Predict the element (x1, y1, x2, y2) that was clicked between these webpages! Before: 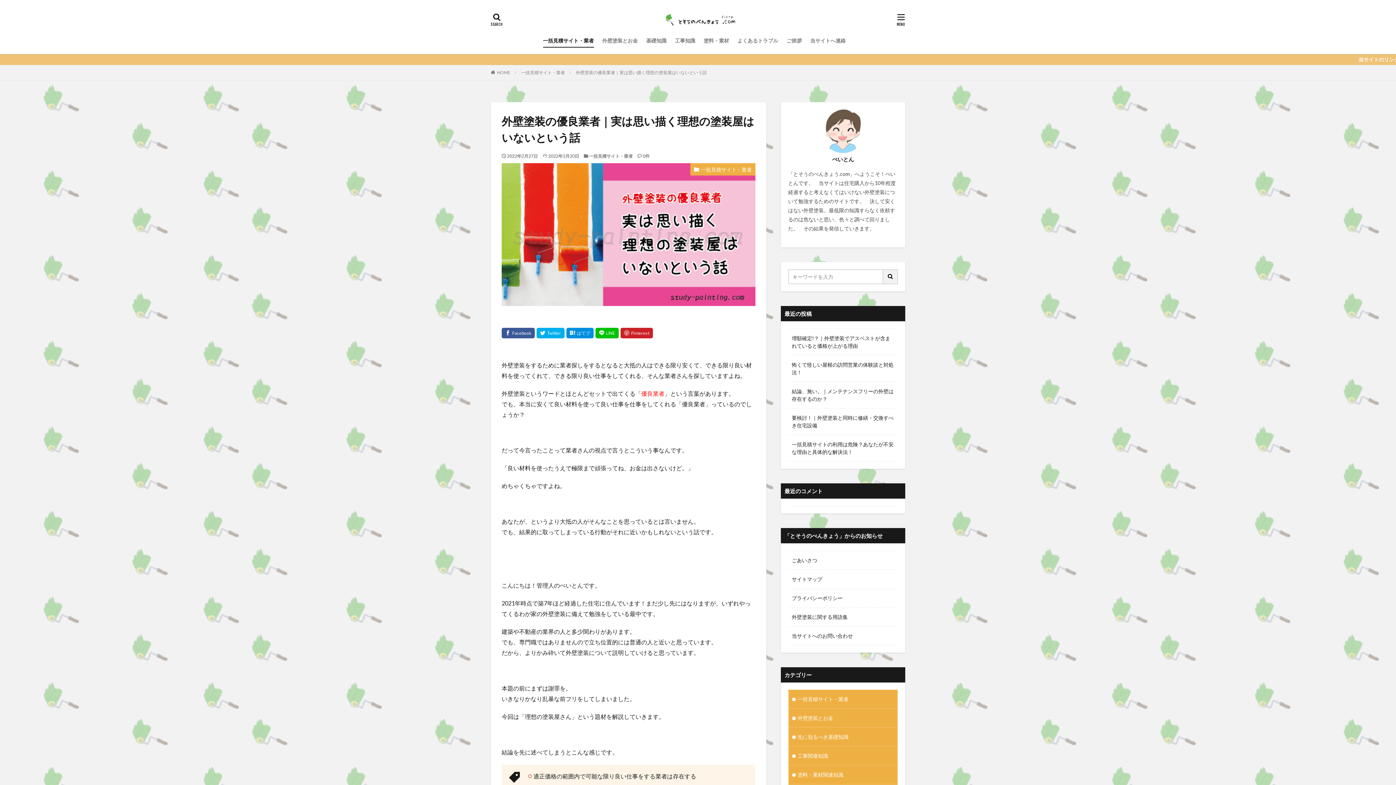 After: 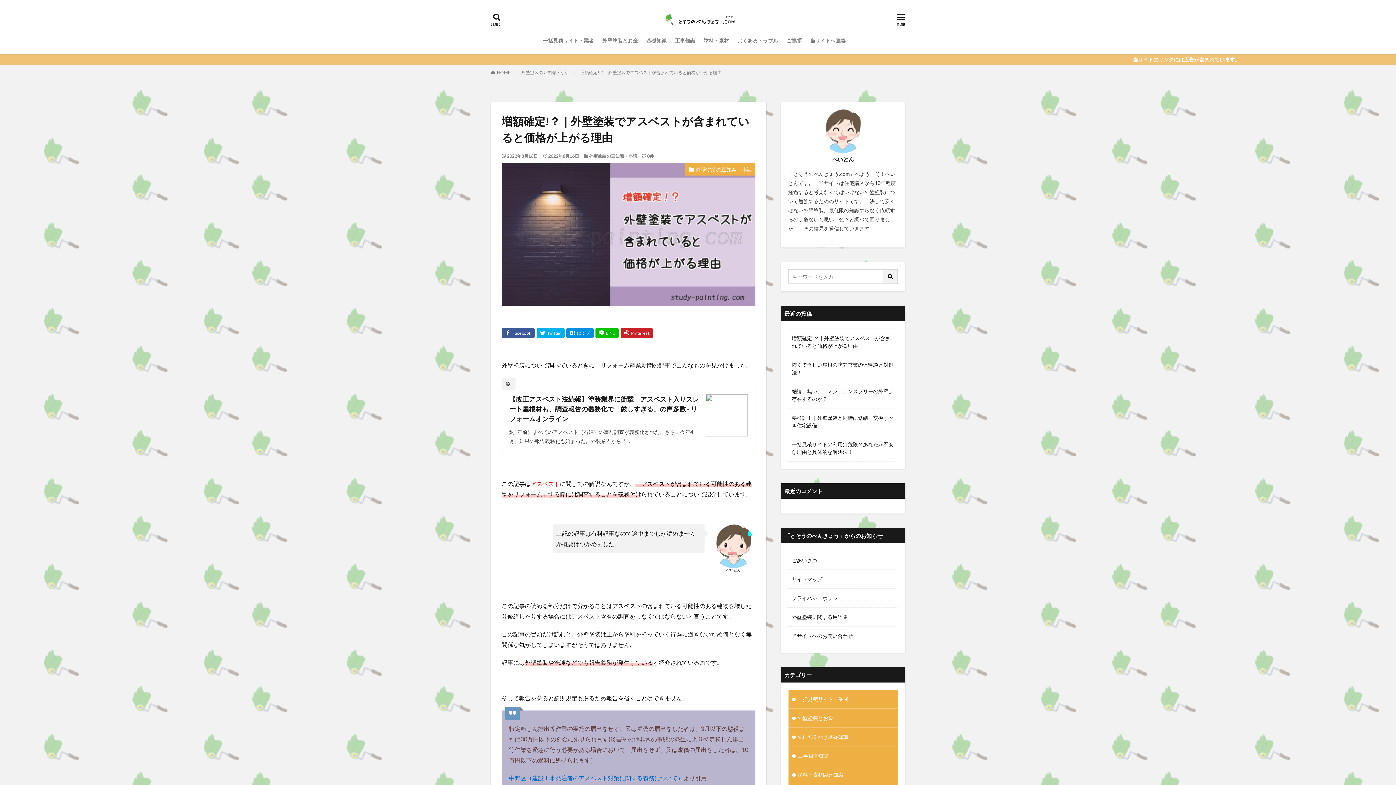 Action: label: 増額確定!？｜外壁塗装でアスベストが含まれていると価格が上がる理由 bbox: (792, 334, 894, 349)